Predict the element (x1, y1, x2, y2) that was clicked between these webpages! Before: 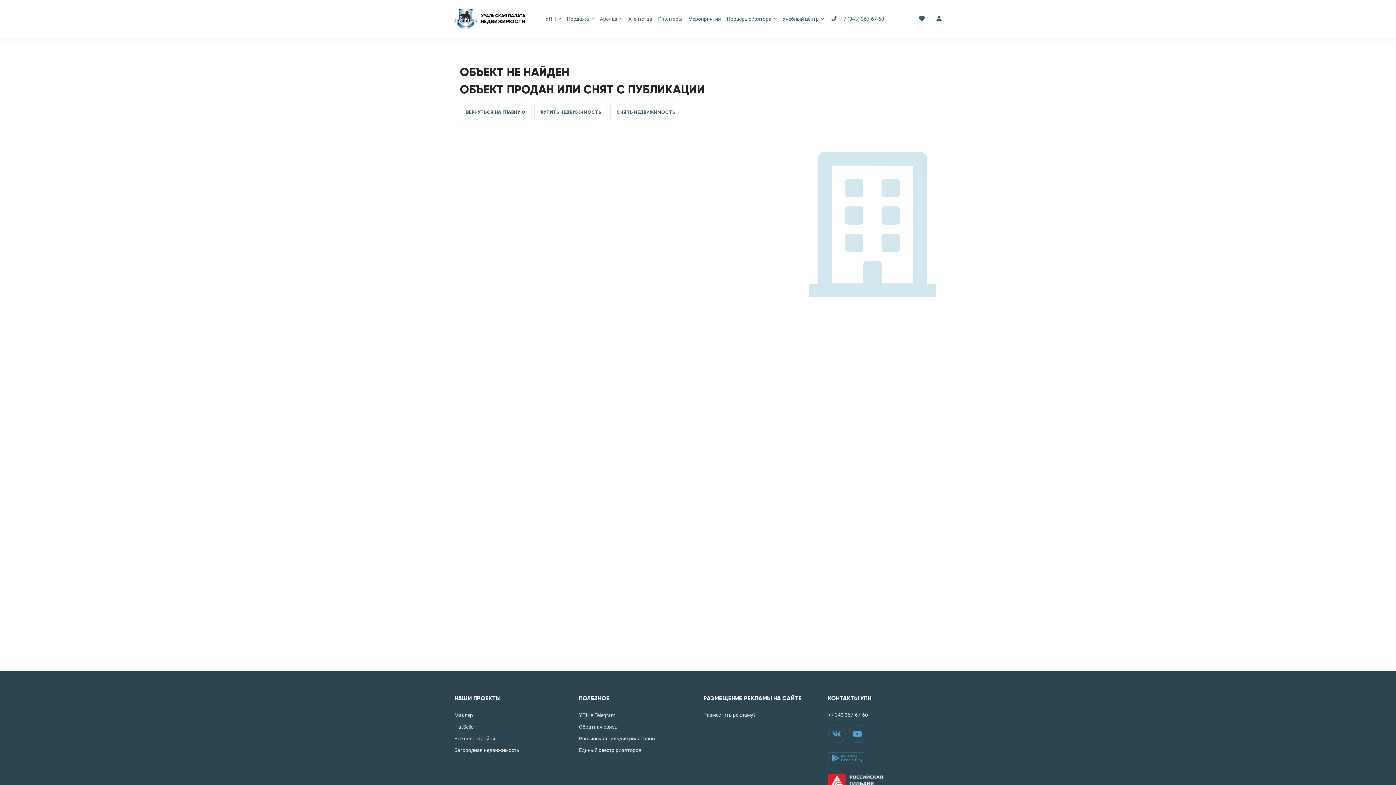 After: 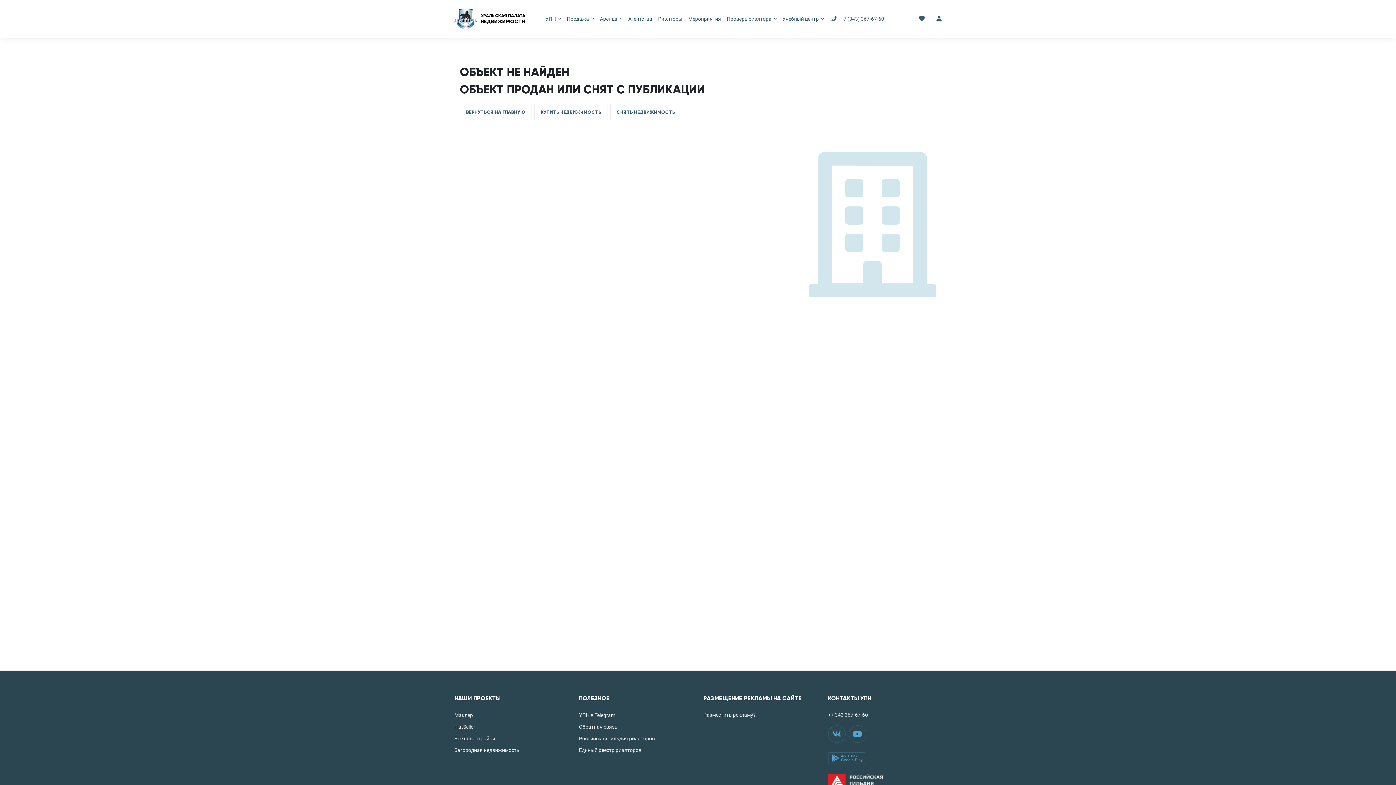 Action: bbox: (901, 5, 907, 32)